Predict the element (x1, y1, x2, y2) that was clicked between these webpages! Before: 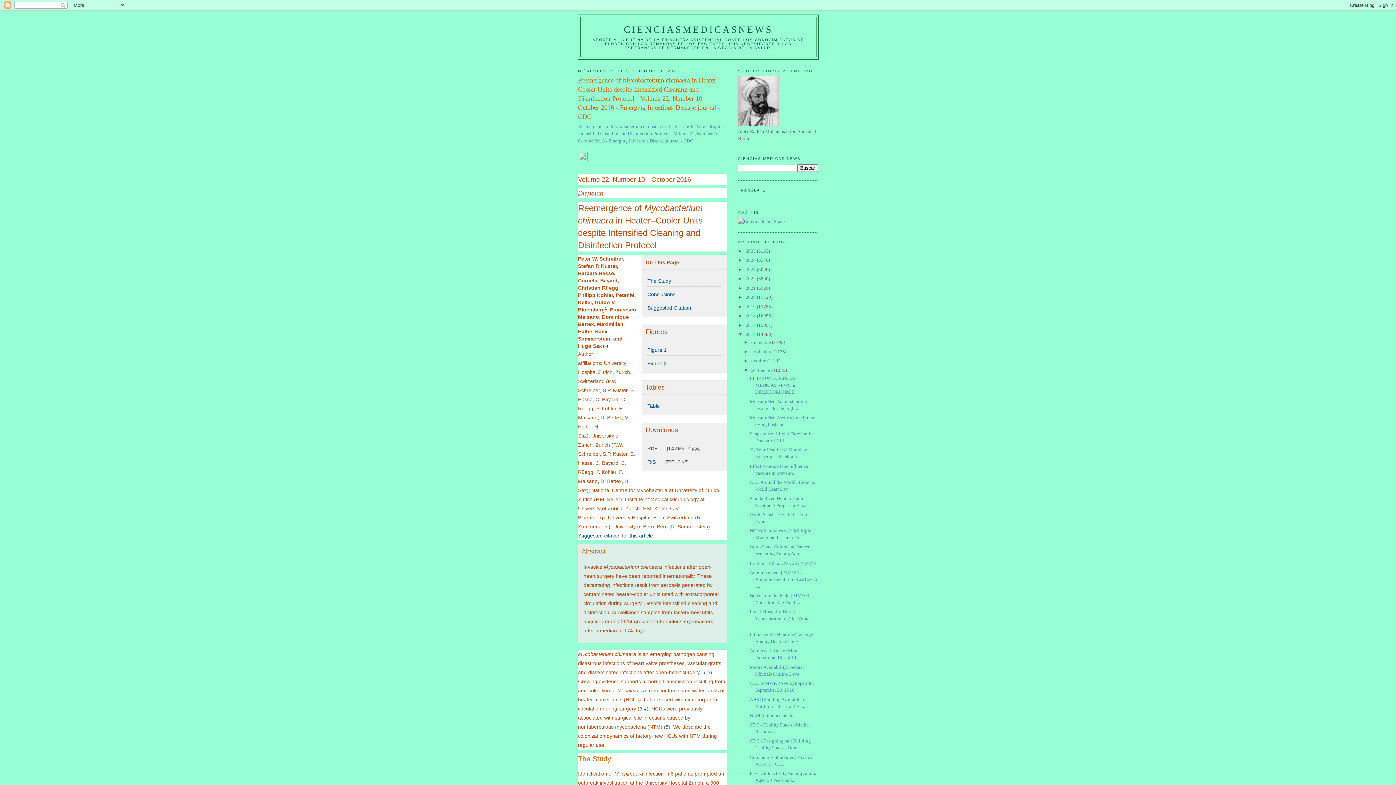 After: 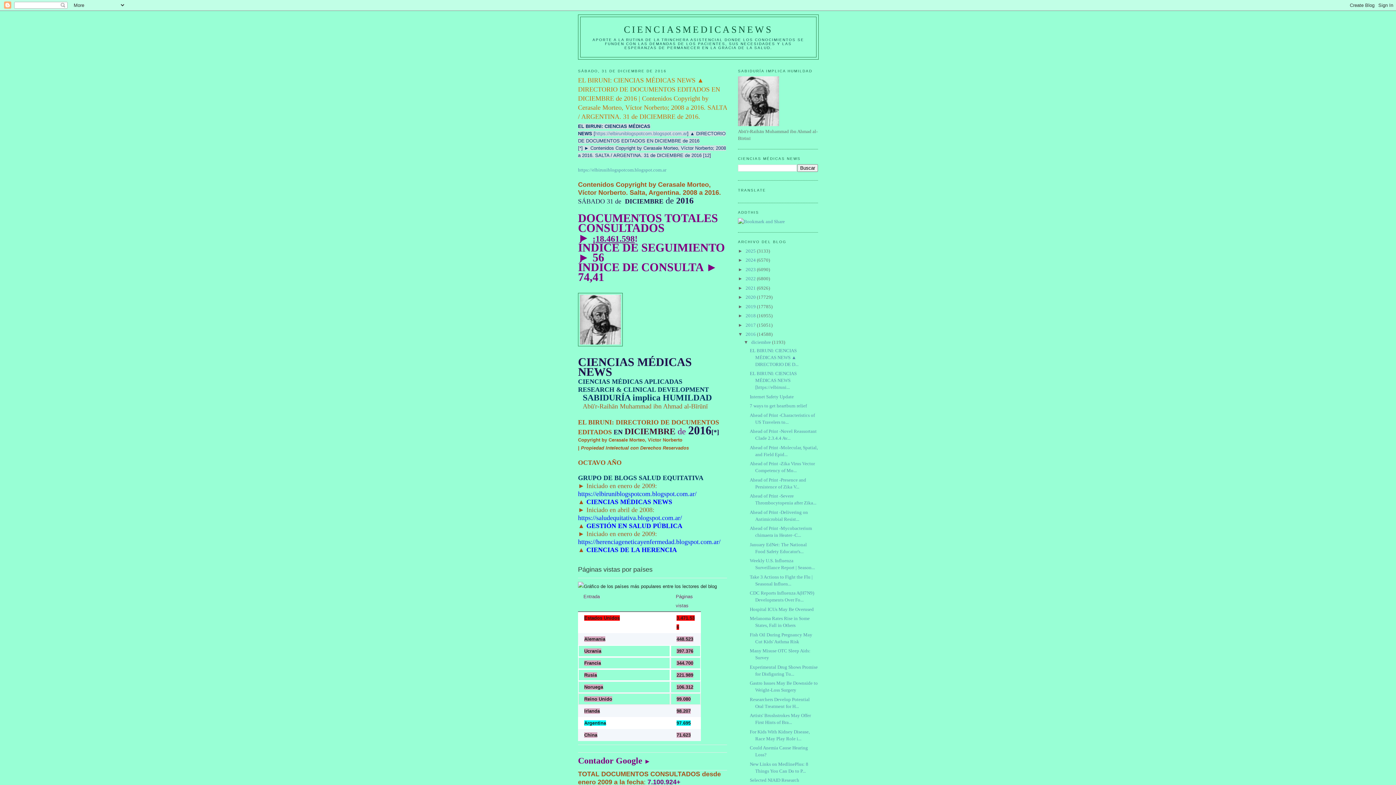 Action: bbox: (745, 331, 757, 337) label: 2016 